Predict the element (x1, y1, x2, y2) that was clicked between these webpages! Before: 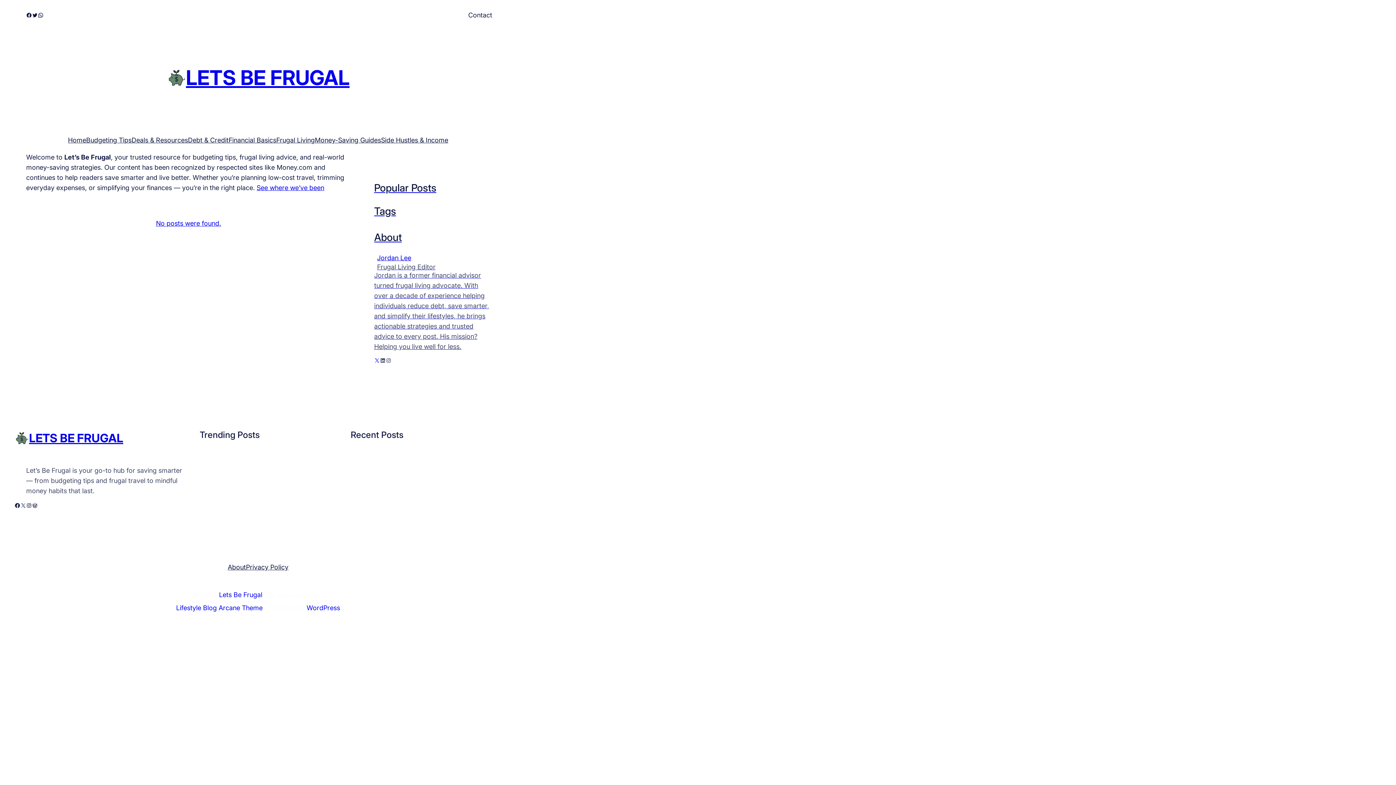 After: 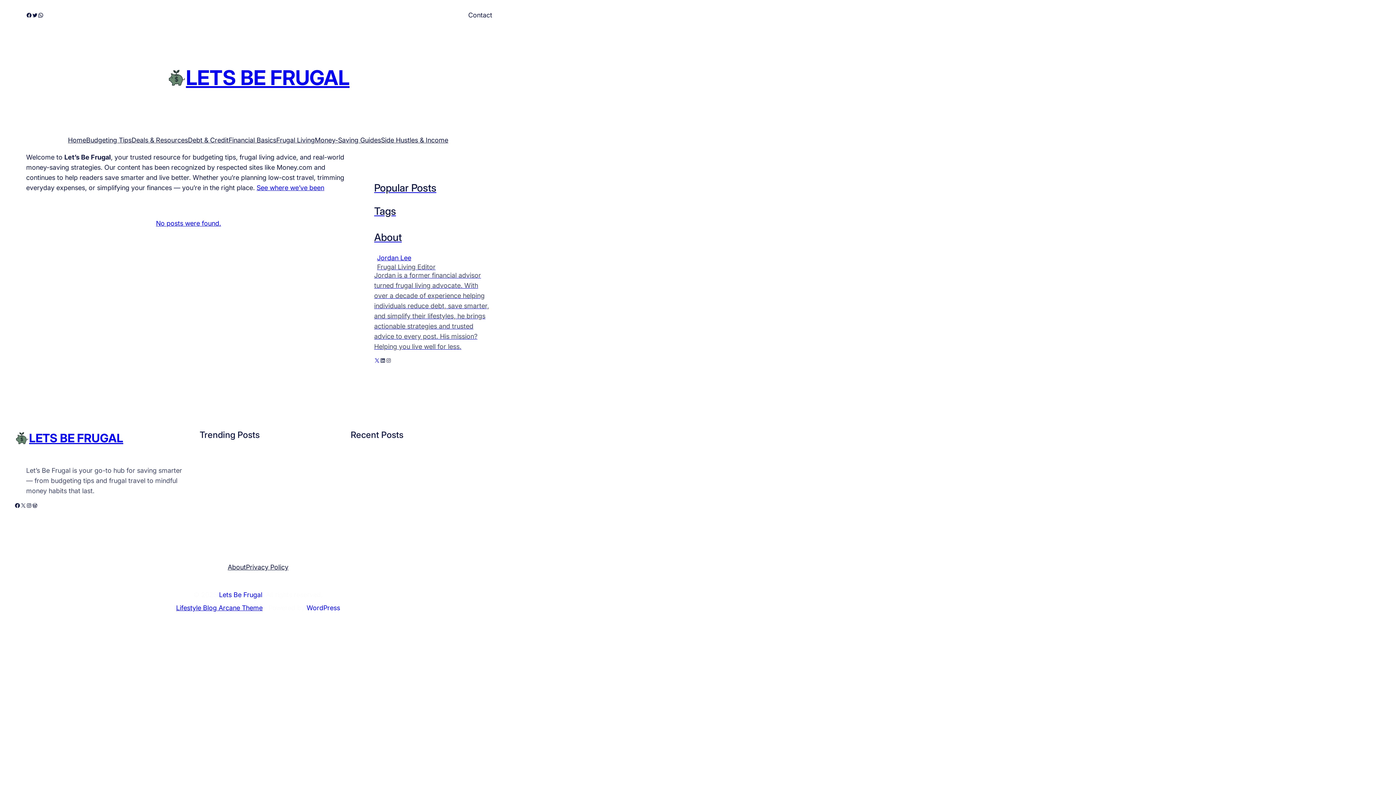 Action: bbox: (176, 604, 262, 612) label: Lifestyle Blog Arcane Theme